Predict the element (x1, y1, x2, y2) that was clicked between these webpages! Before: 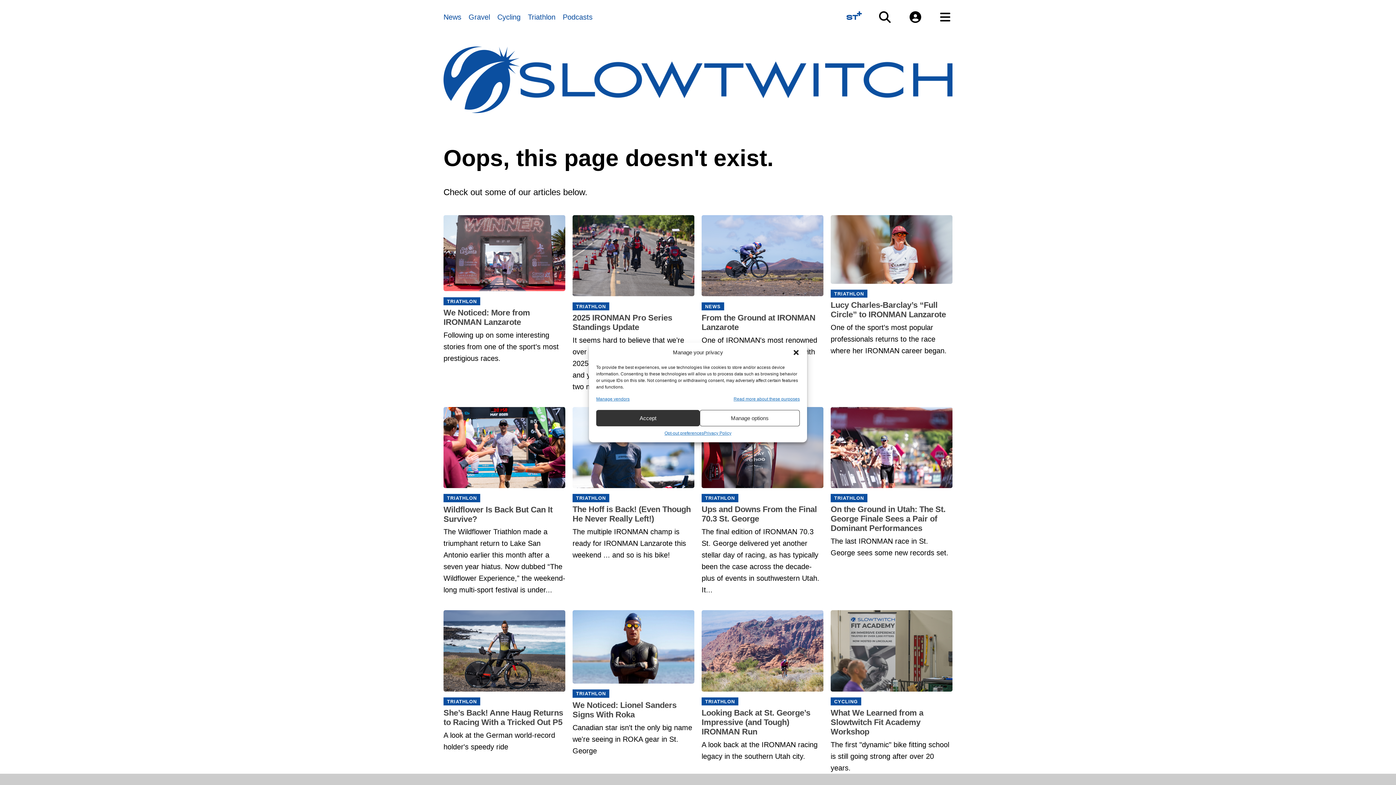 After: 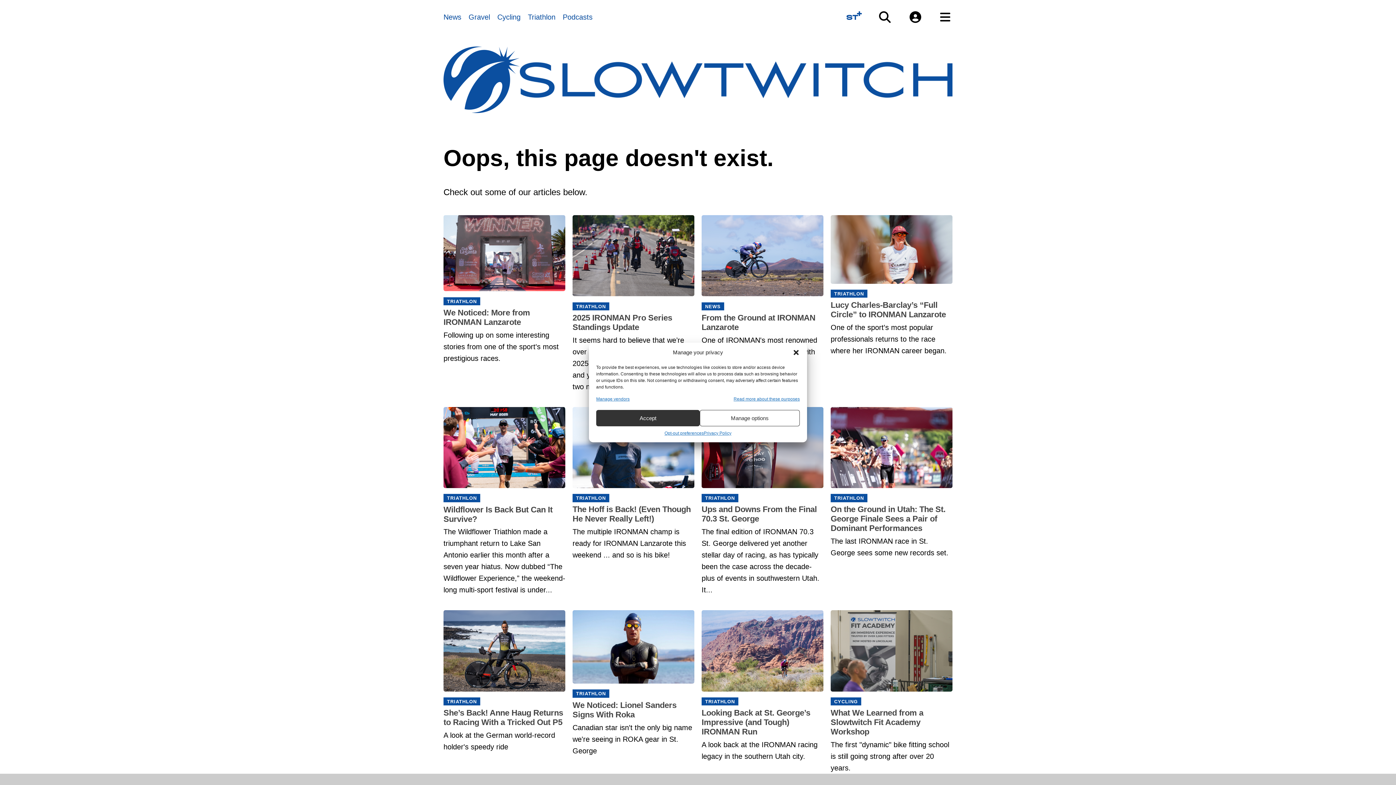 Action: bbox: (733, 396, 799, 402) label: Read more about these purposes